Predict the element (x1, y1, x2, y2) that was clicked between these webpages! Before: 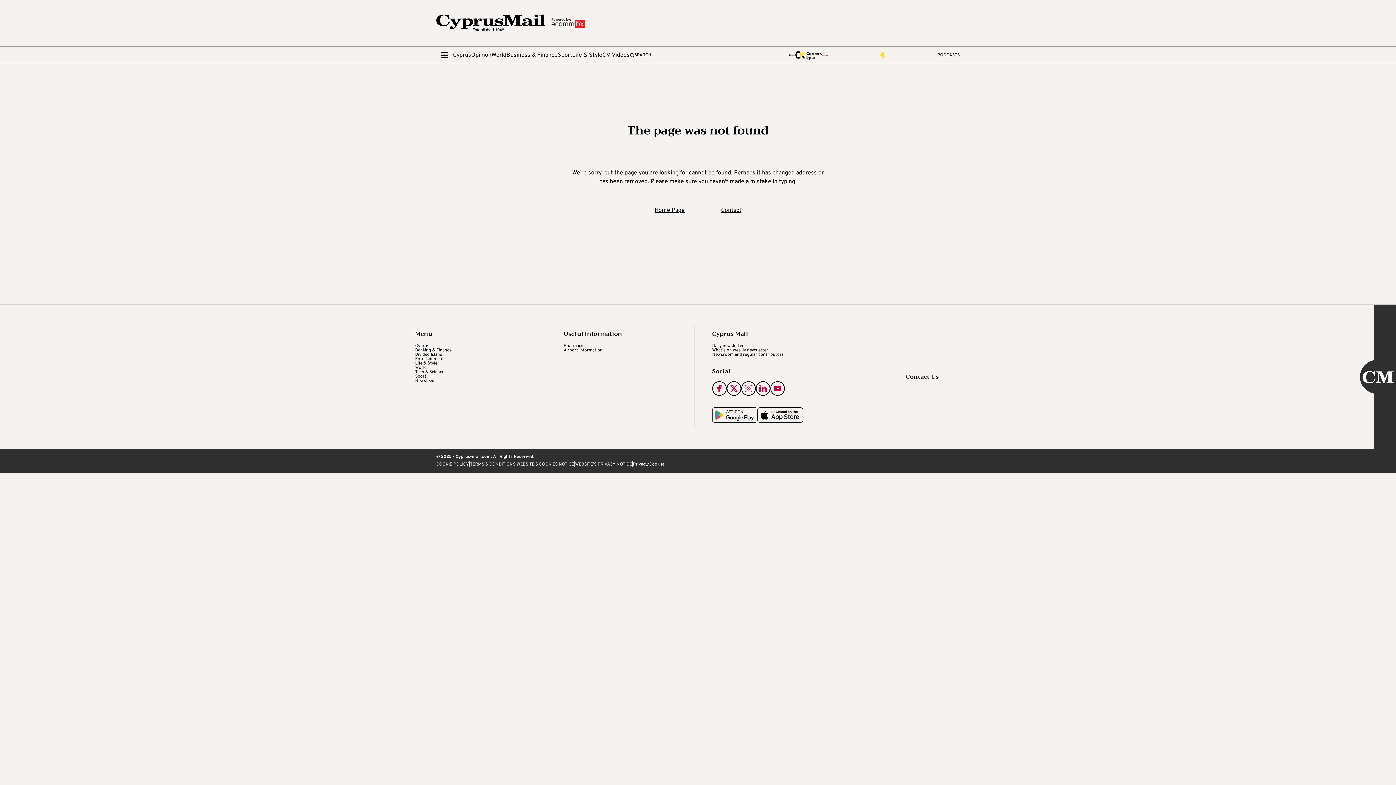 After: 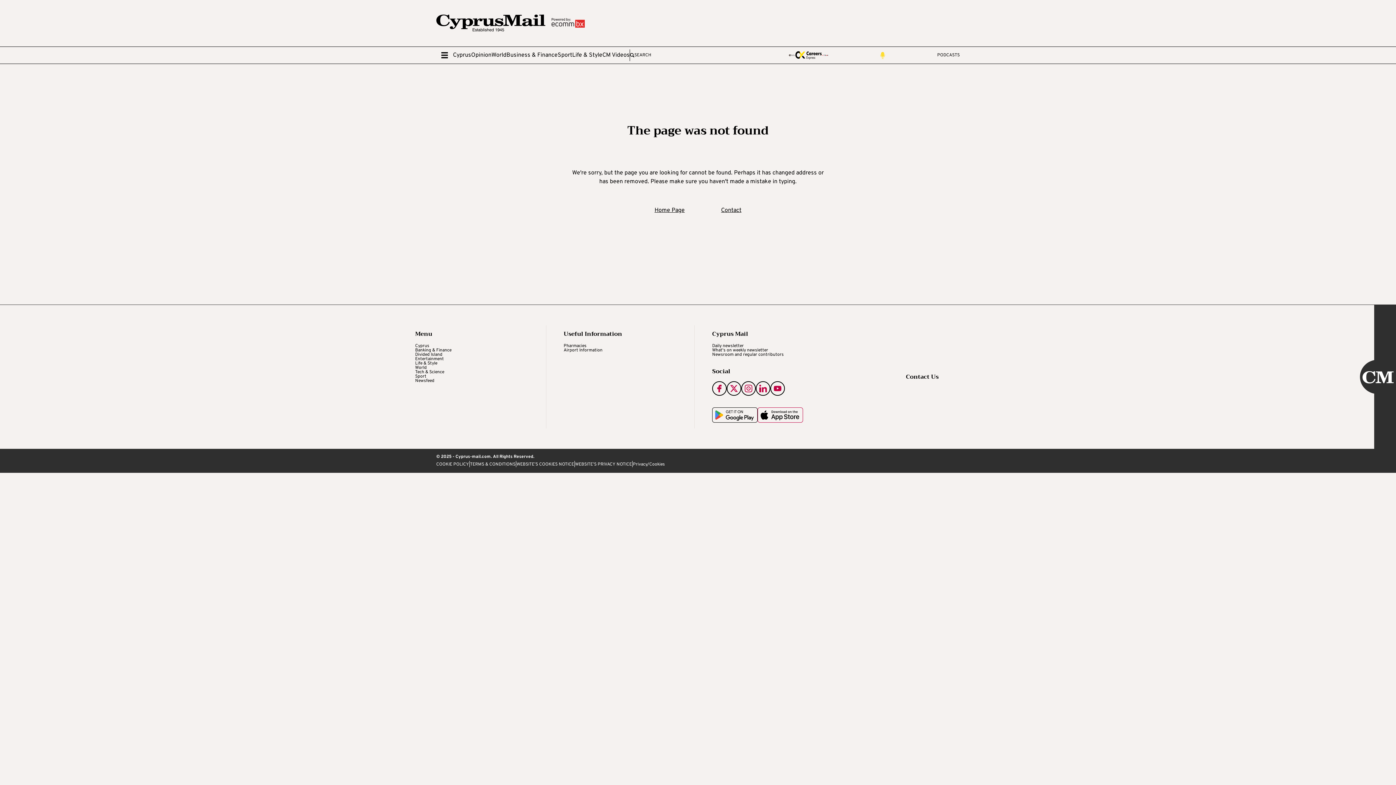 Action: bbox: (757, 407, 803, 422)